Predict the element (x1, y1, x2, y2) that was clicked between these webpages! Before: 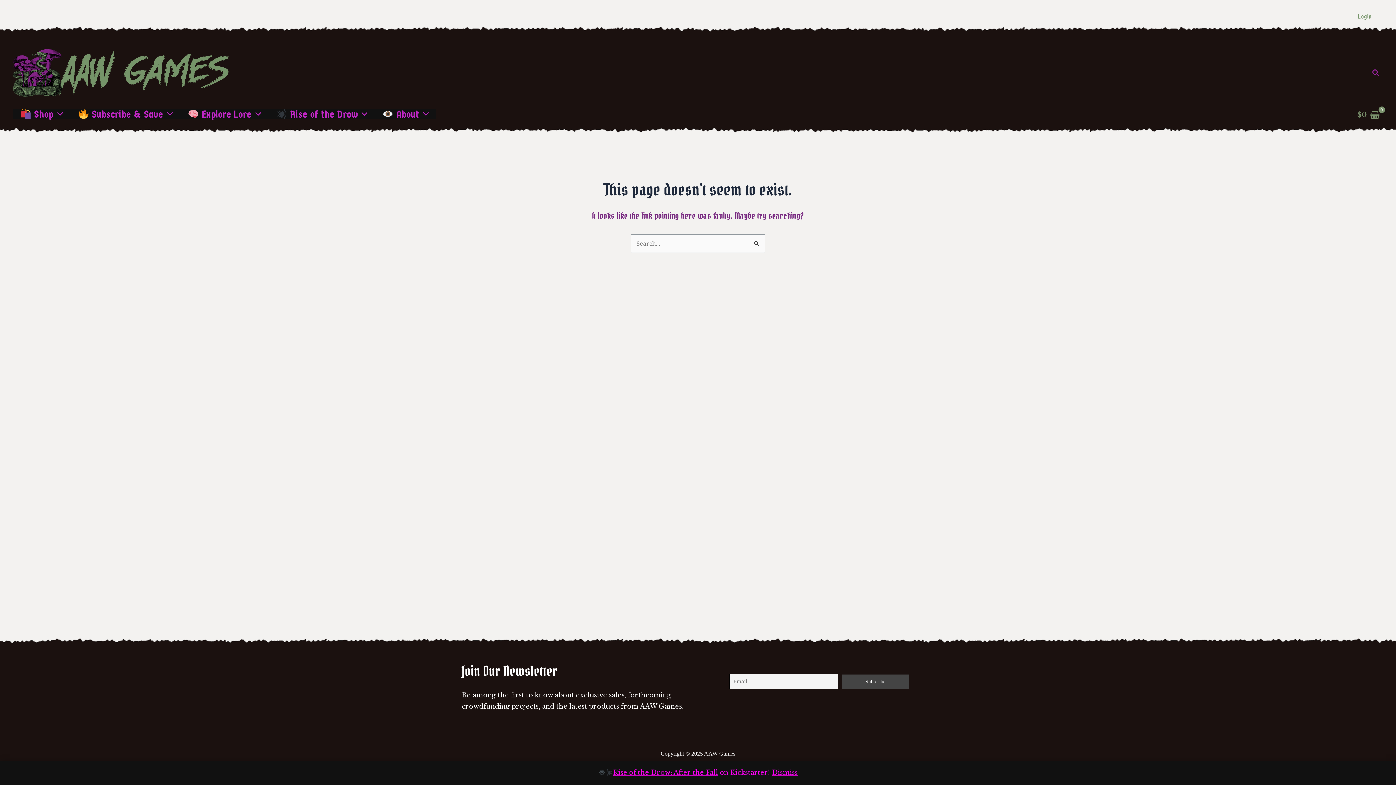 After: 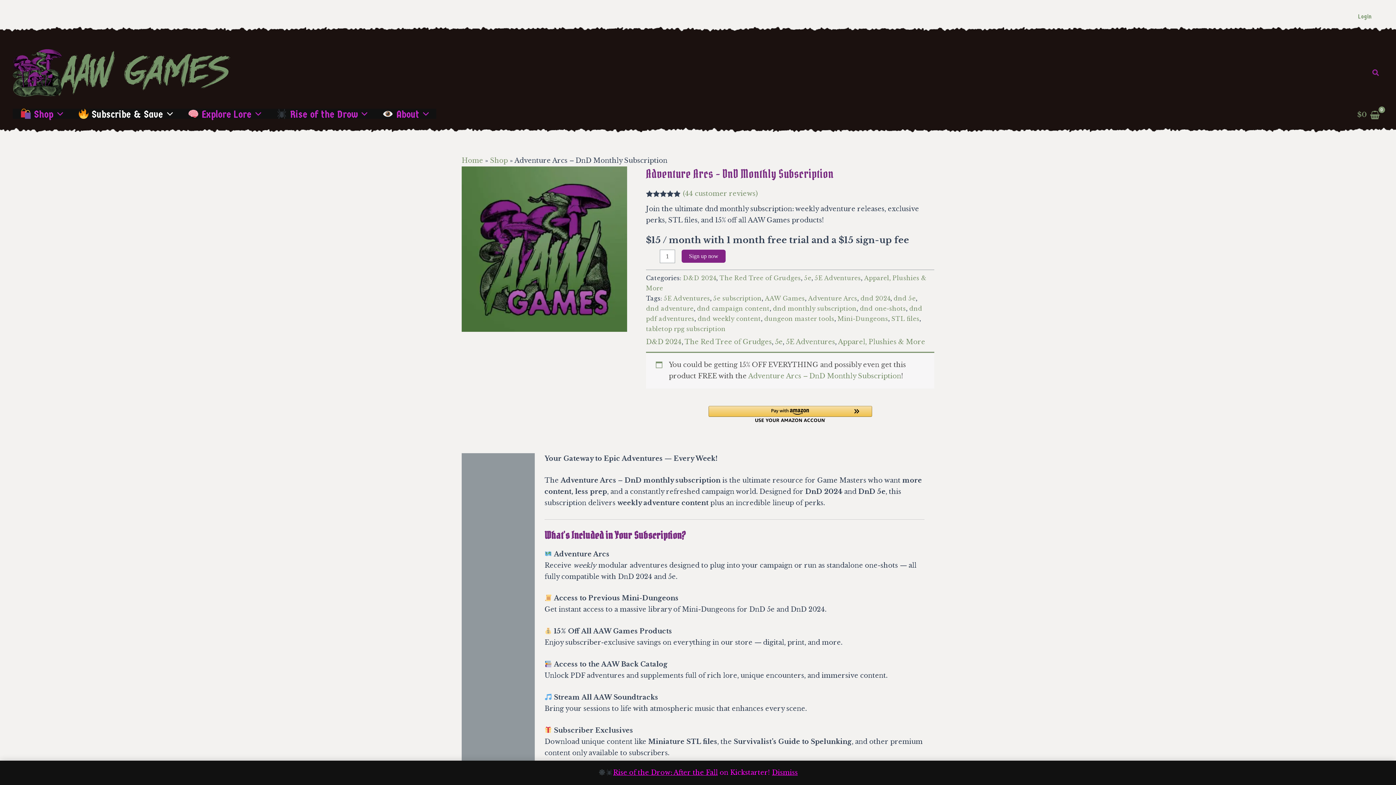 Action: label:  Subscribe & Save bbox: (70, 108, 180, 118)